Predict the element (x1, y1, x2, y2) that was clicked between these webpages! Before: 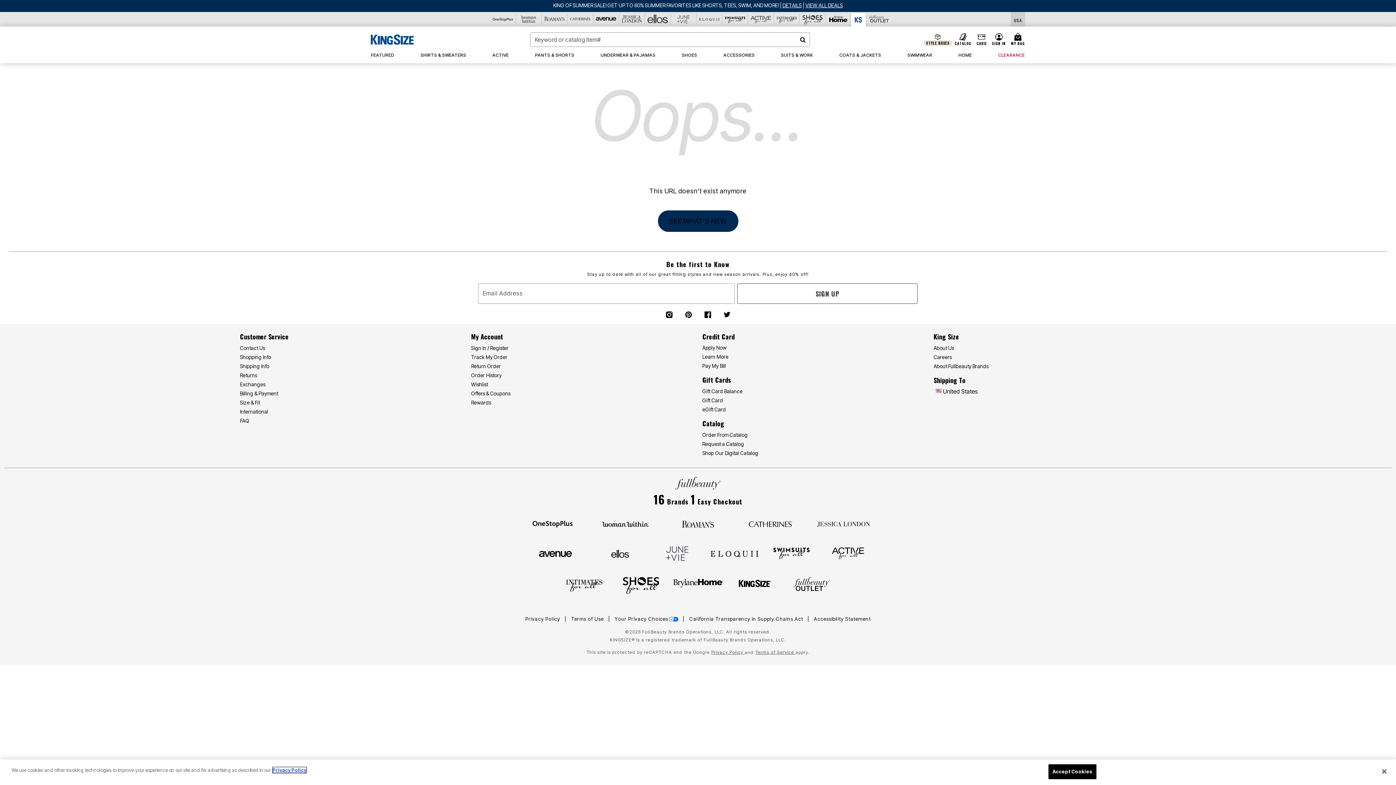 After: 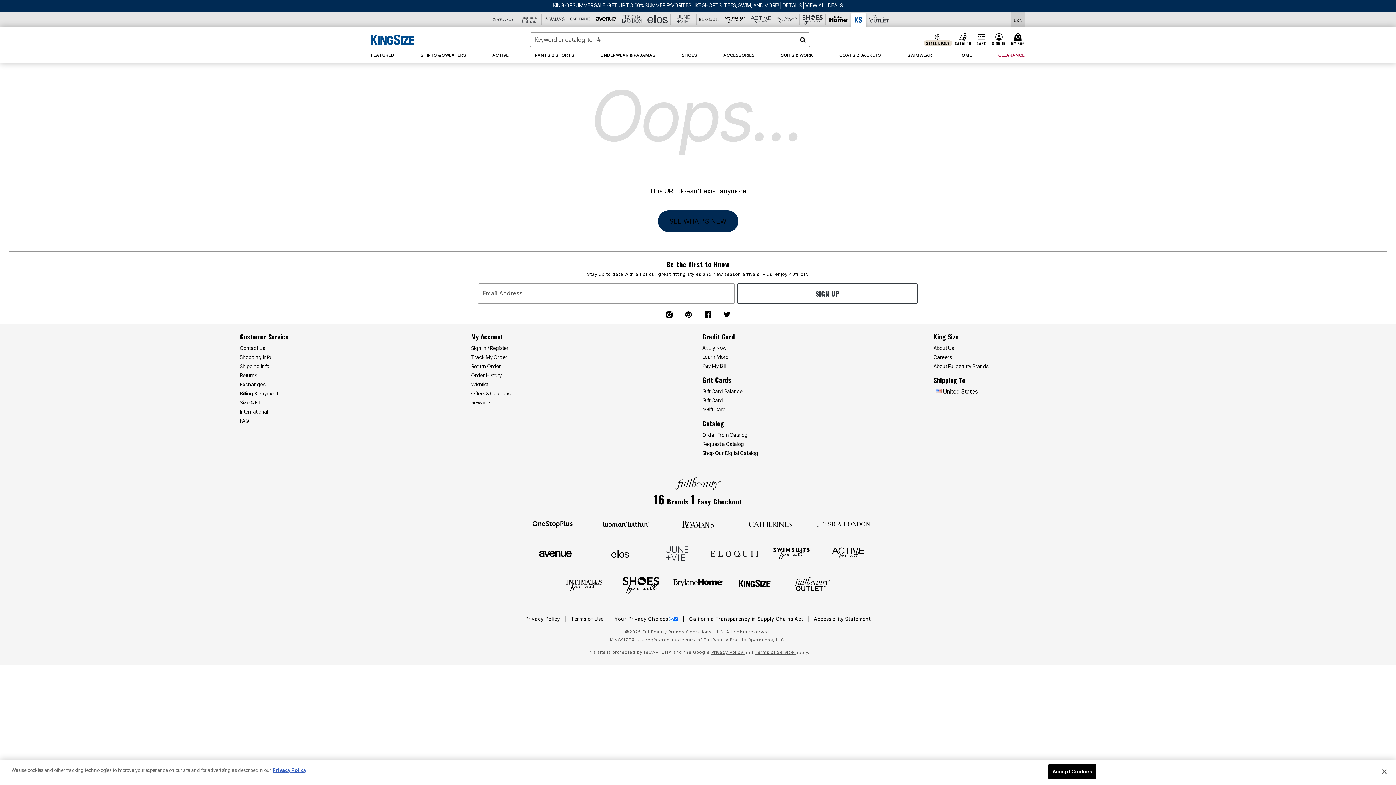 Action: bbox: (793, 581, 830, 588) label: Fullbeauty Outlet